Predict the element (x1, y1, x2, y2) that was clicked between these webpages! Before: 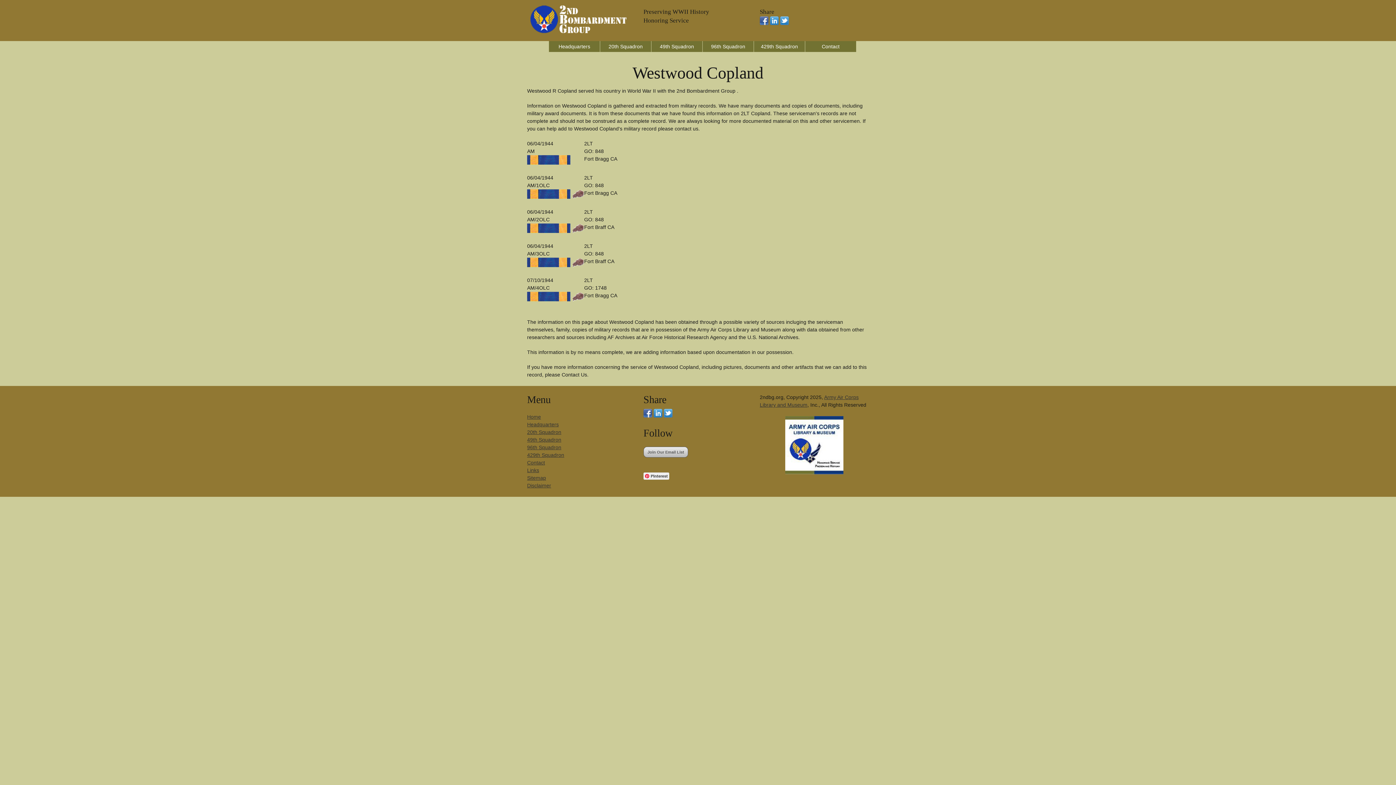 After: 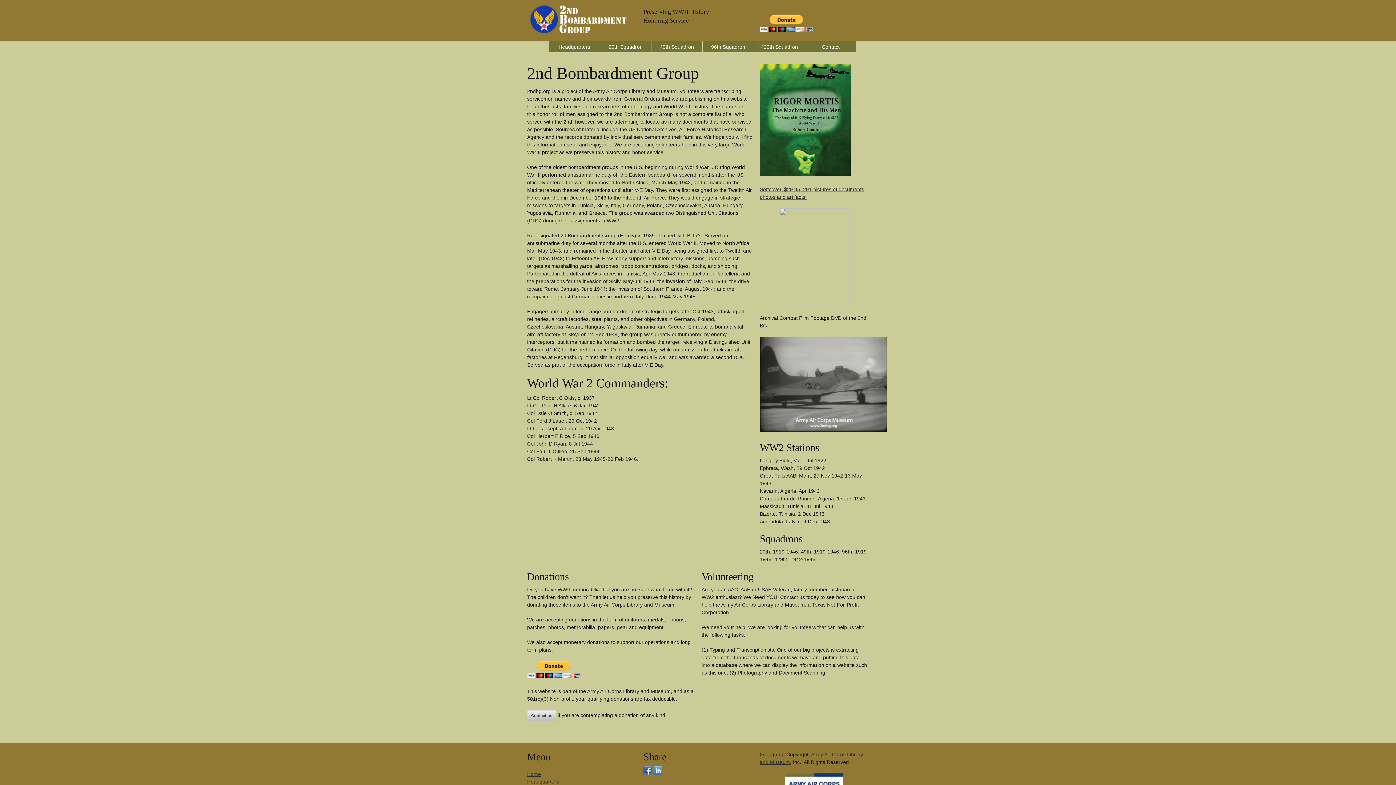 Action: label: Home bbox: (527, 414, 541, 420)